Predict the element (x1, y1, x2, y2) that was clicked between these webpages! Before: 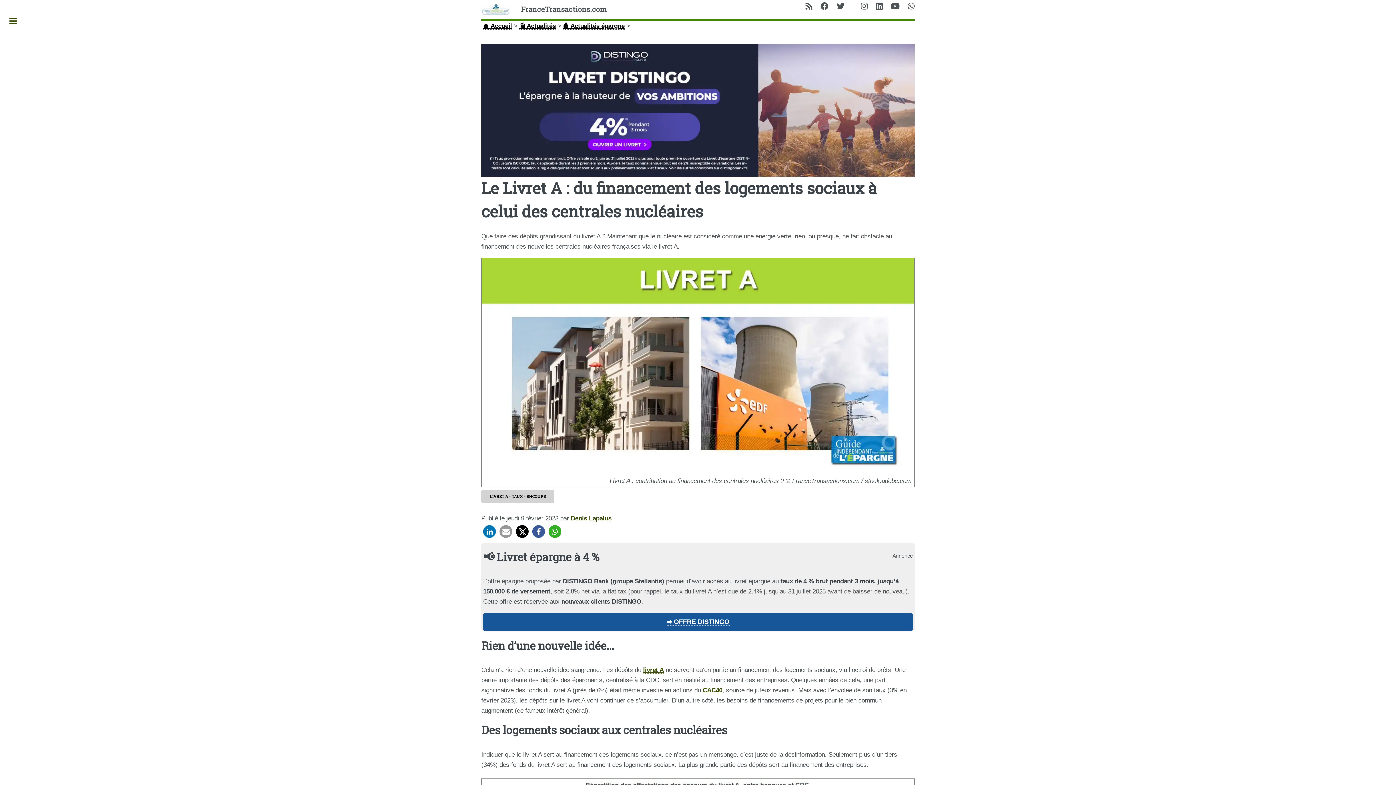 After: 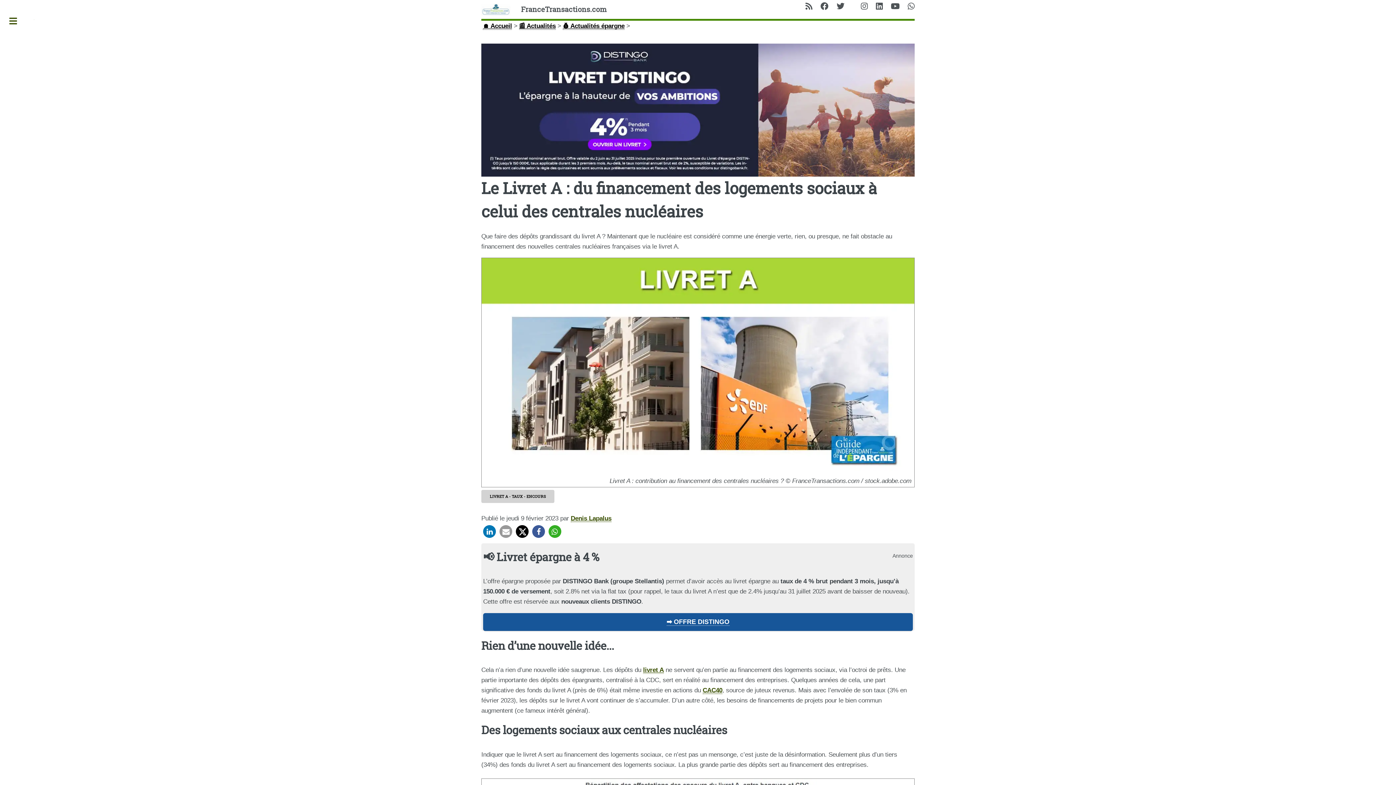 Action: bbox: (481, 43, 914, 176)